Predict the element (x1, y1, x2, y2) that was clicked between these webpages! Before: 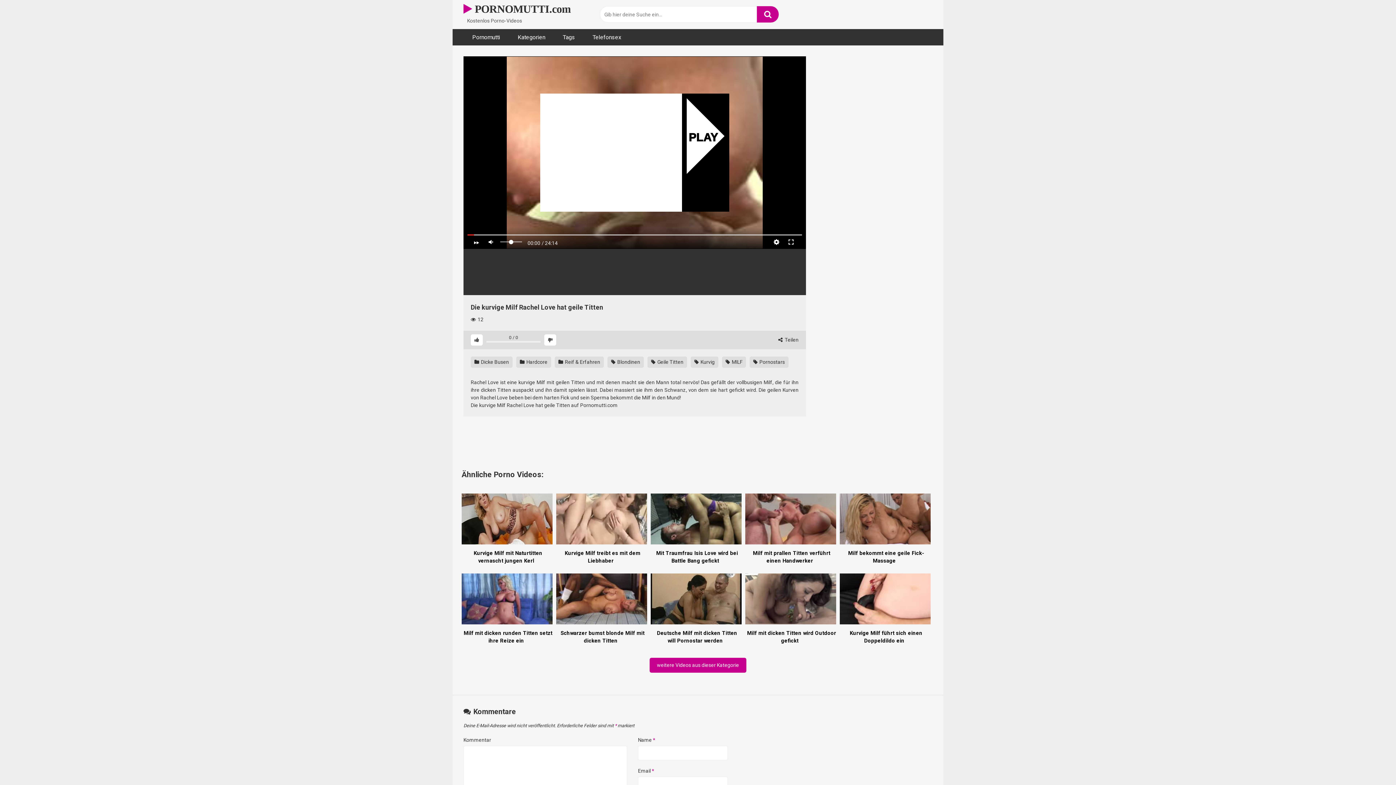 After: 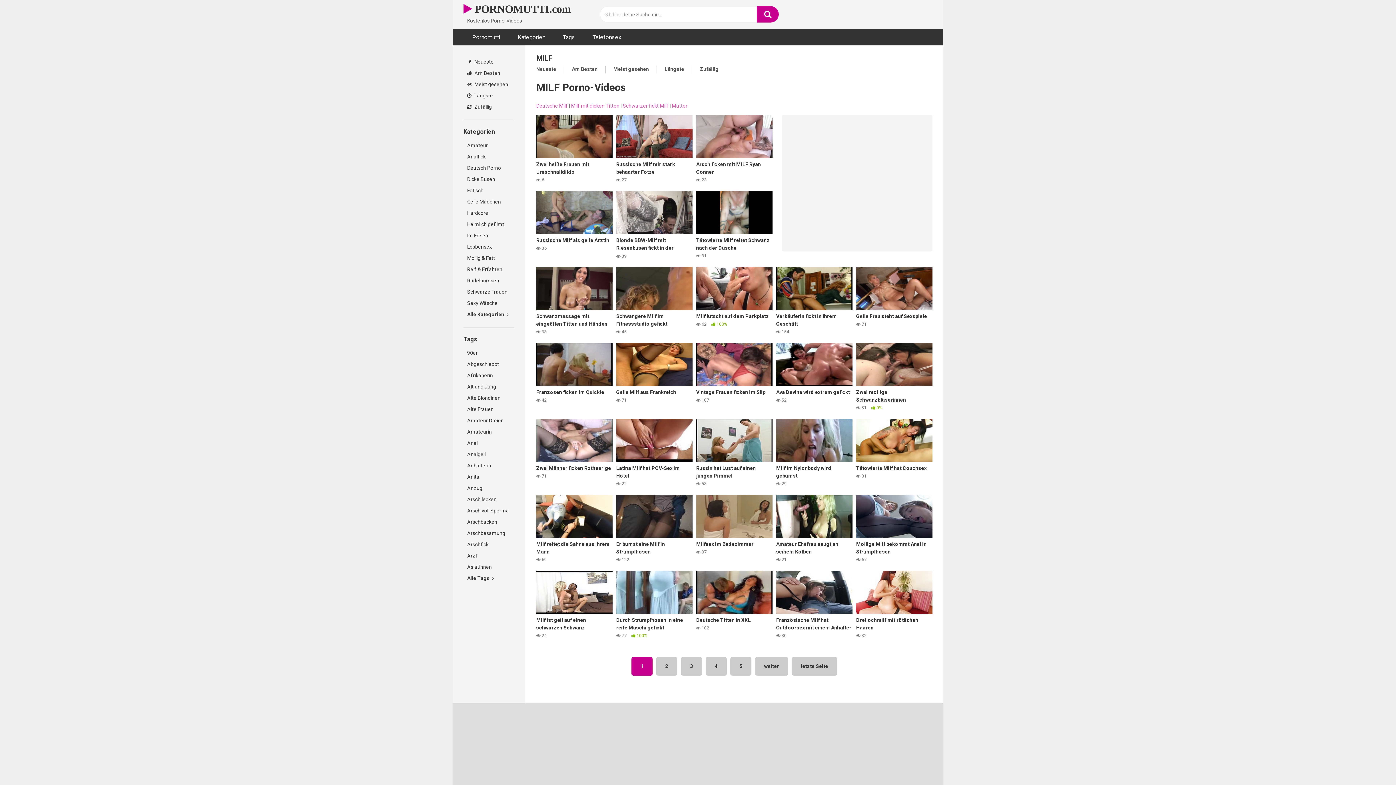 Action: bbox: (722, 356, 746, 368) label:  MILF